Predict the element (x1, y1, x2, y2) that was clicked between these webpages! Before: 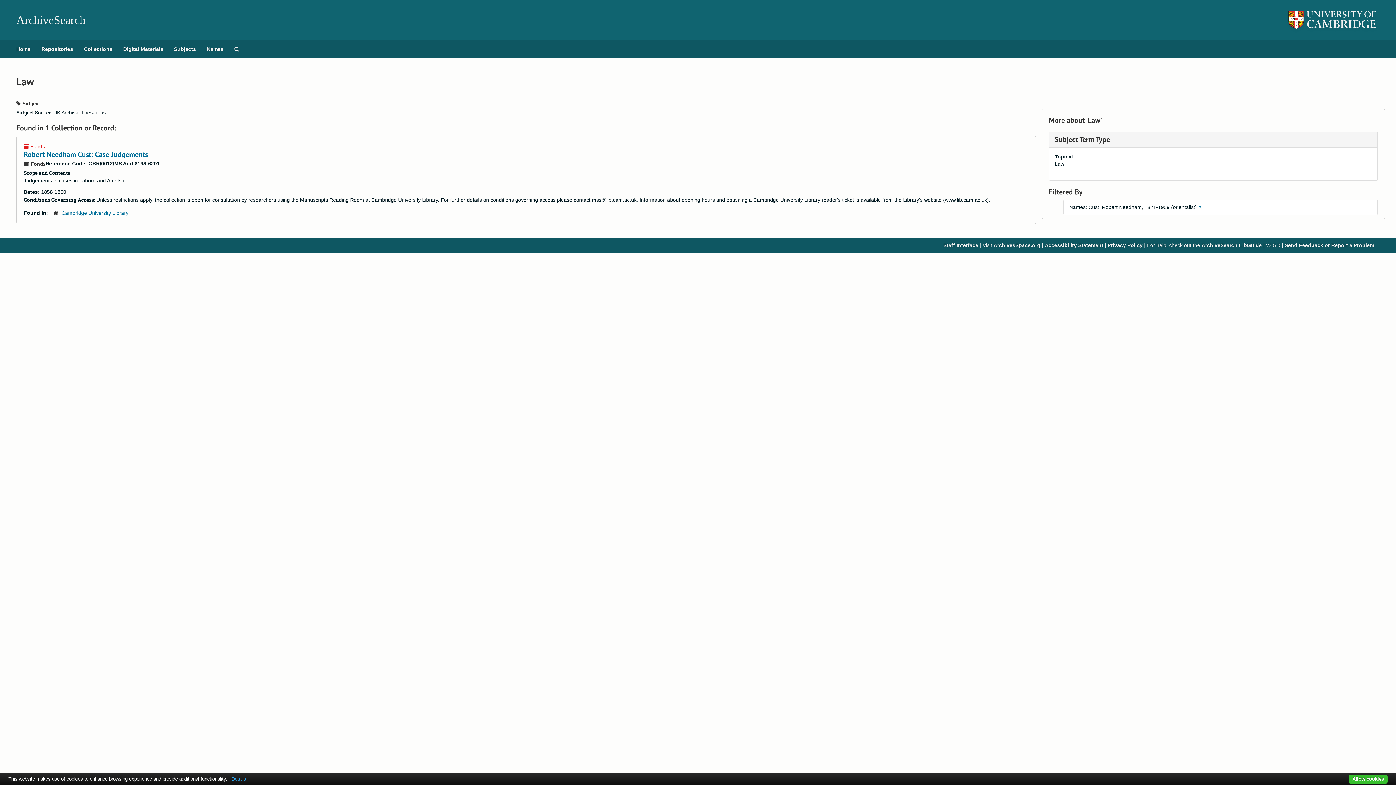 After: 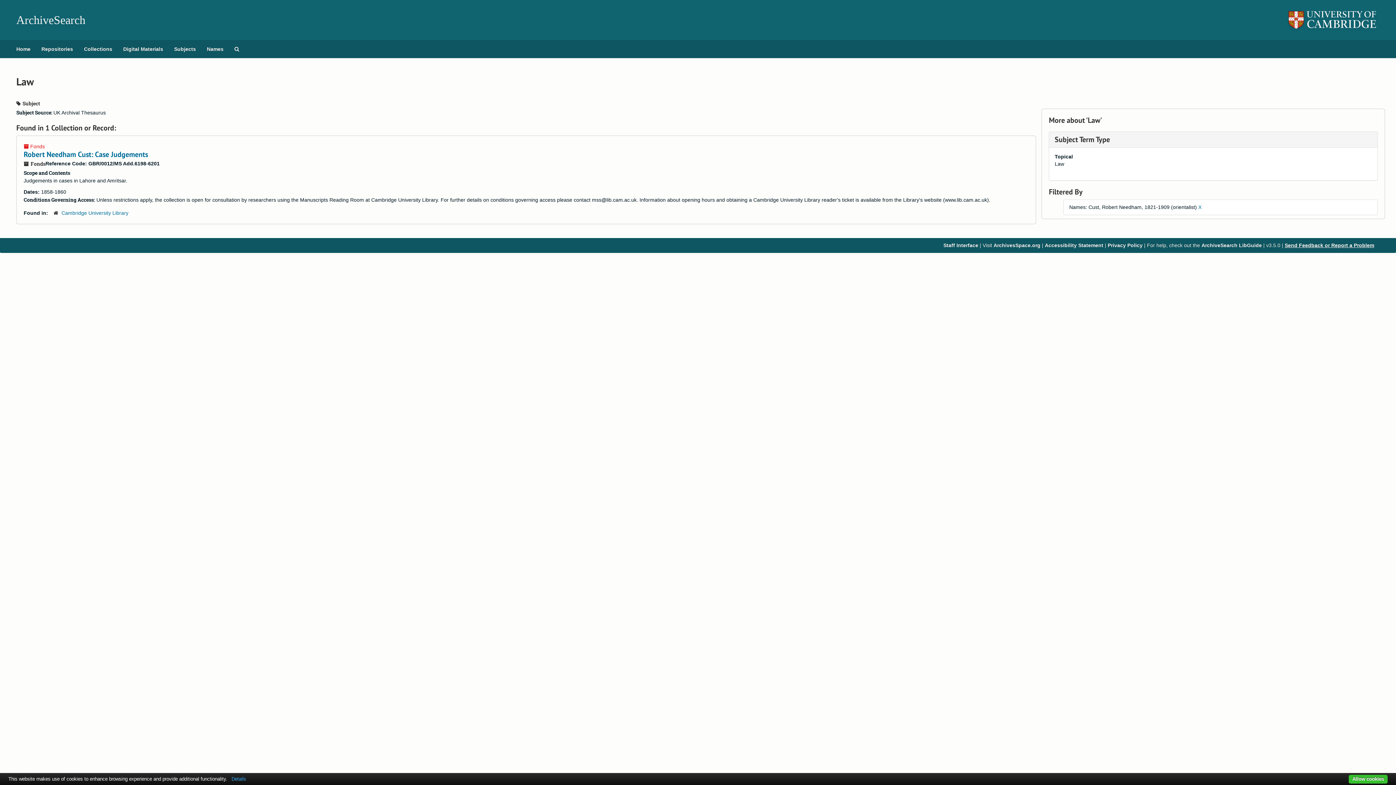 Action: bbox: (1285, 242, 1374, 248) label: Send Feedback or Report a Problem